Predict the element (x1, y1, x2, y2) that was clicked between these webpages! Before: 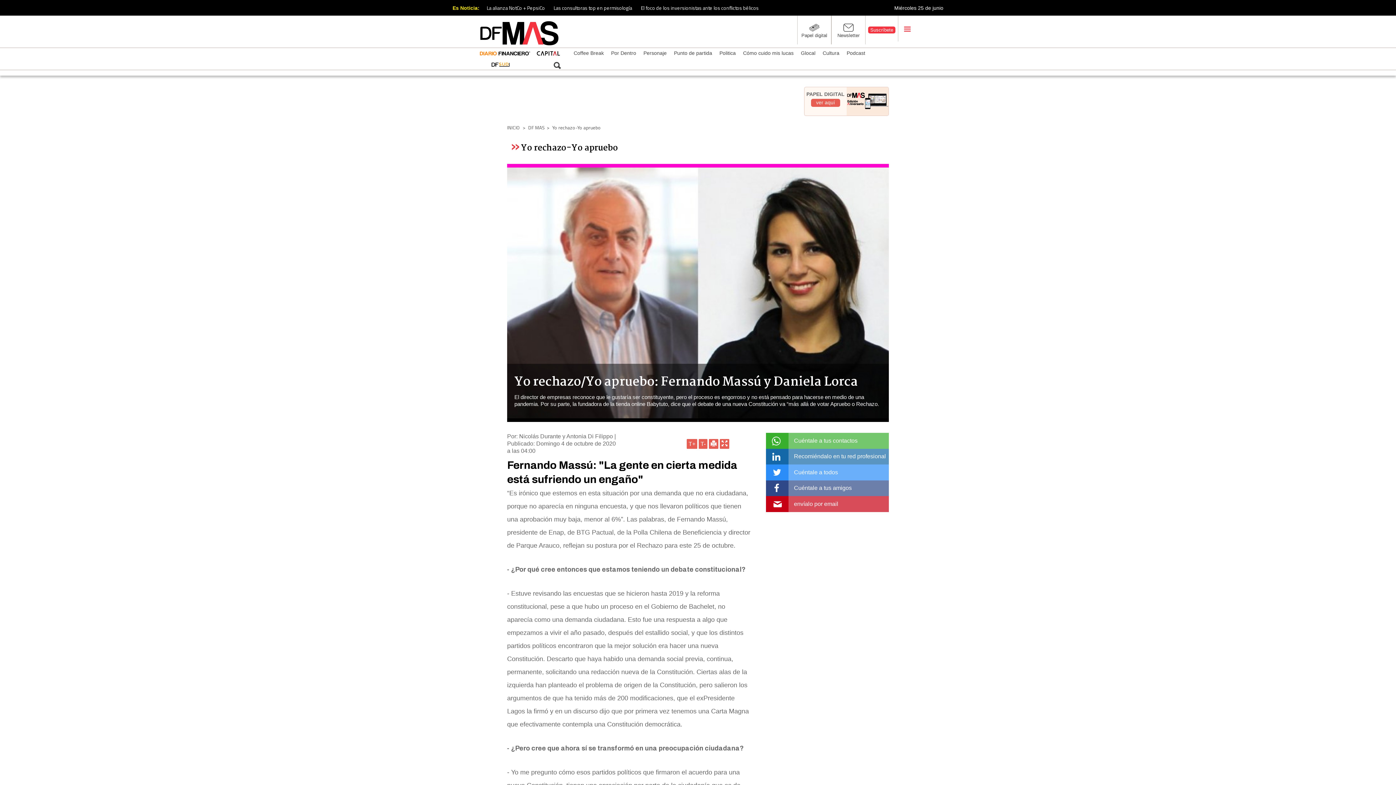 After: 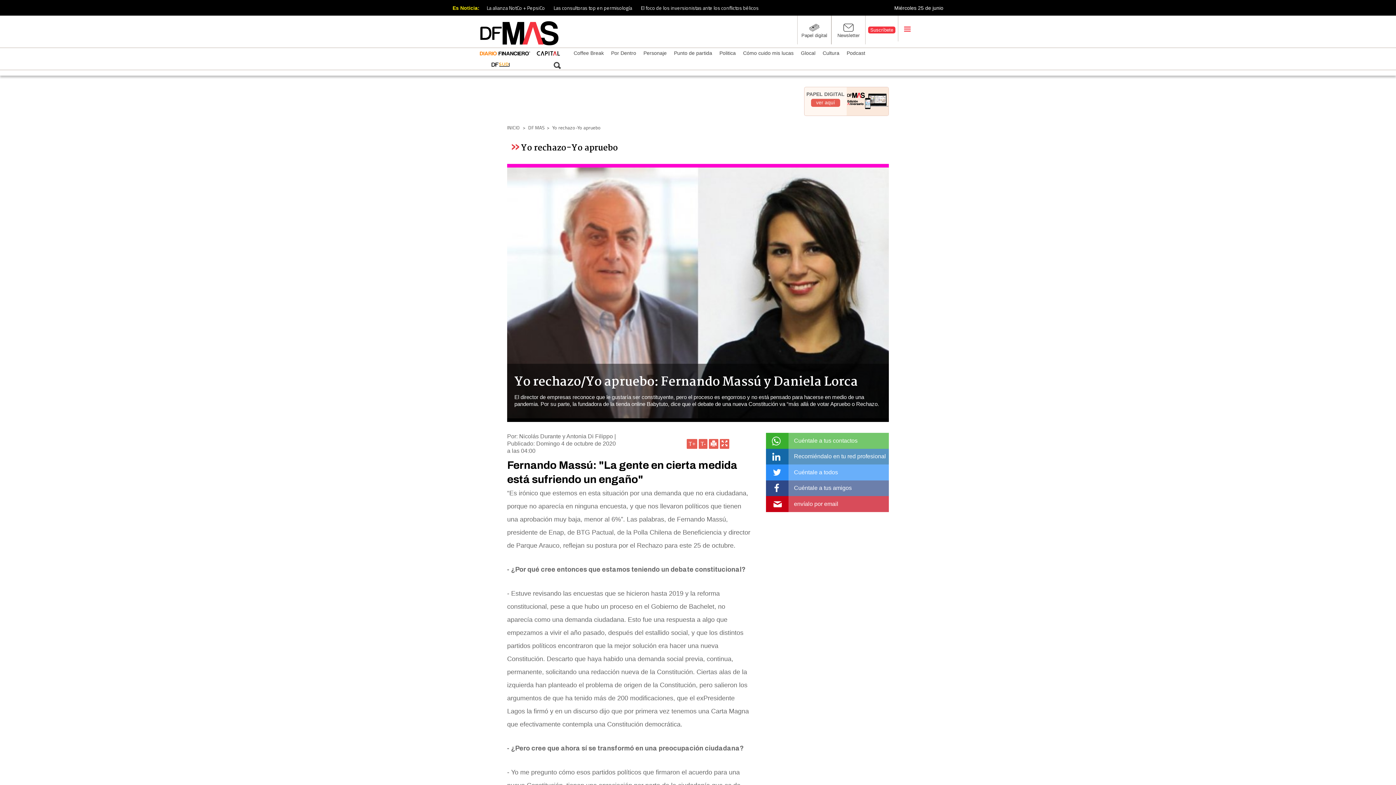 Action: bbox: (766, 448, 889, 464) label: Recomiéndalo en tu red profesional